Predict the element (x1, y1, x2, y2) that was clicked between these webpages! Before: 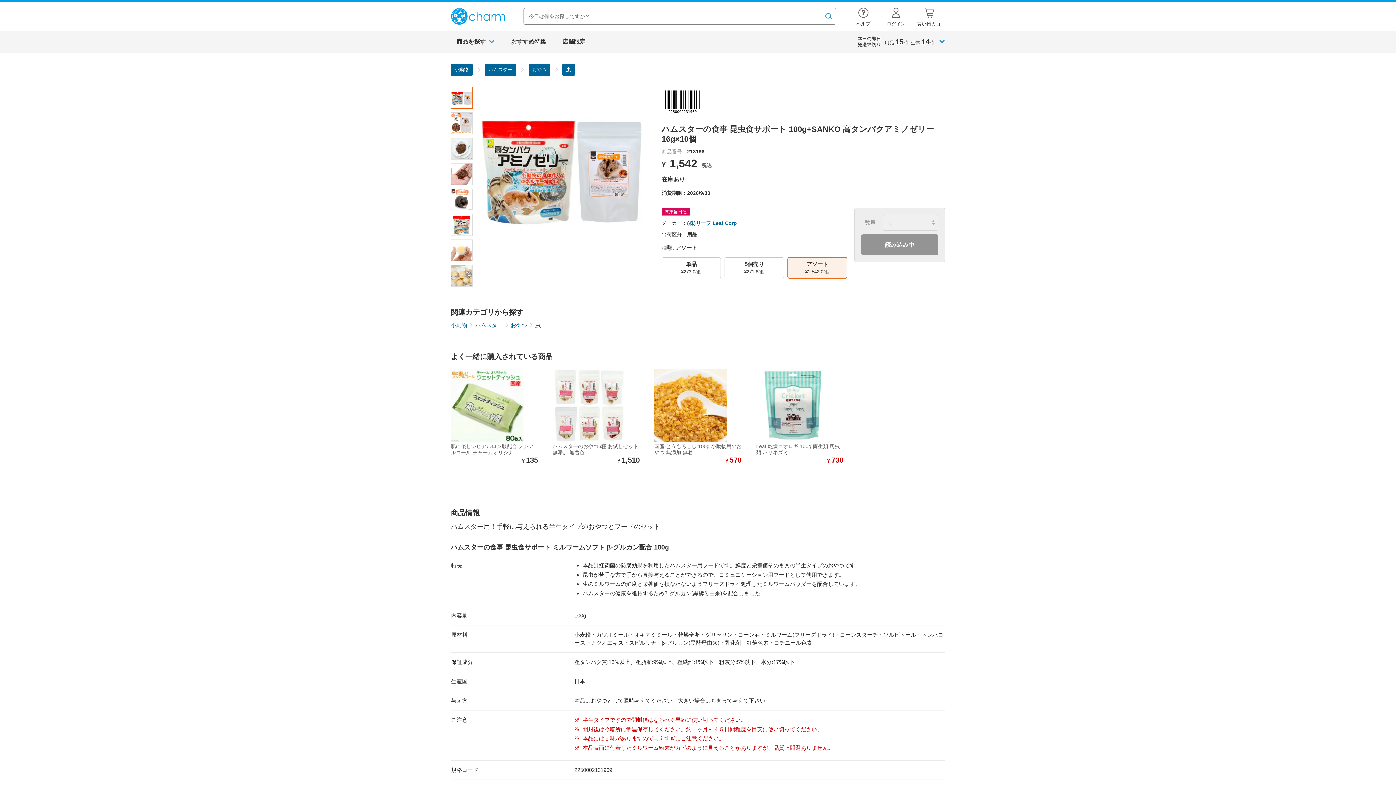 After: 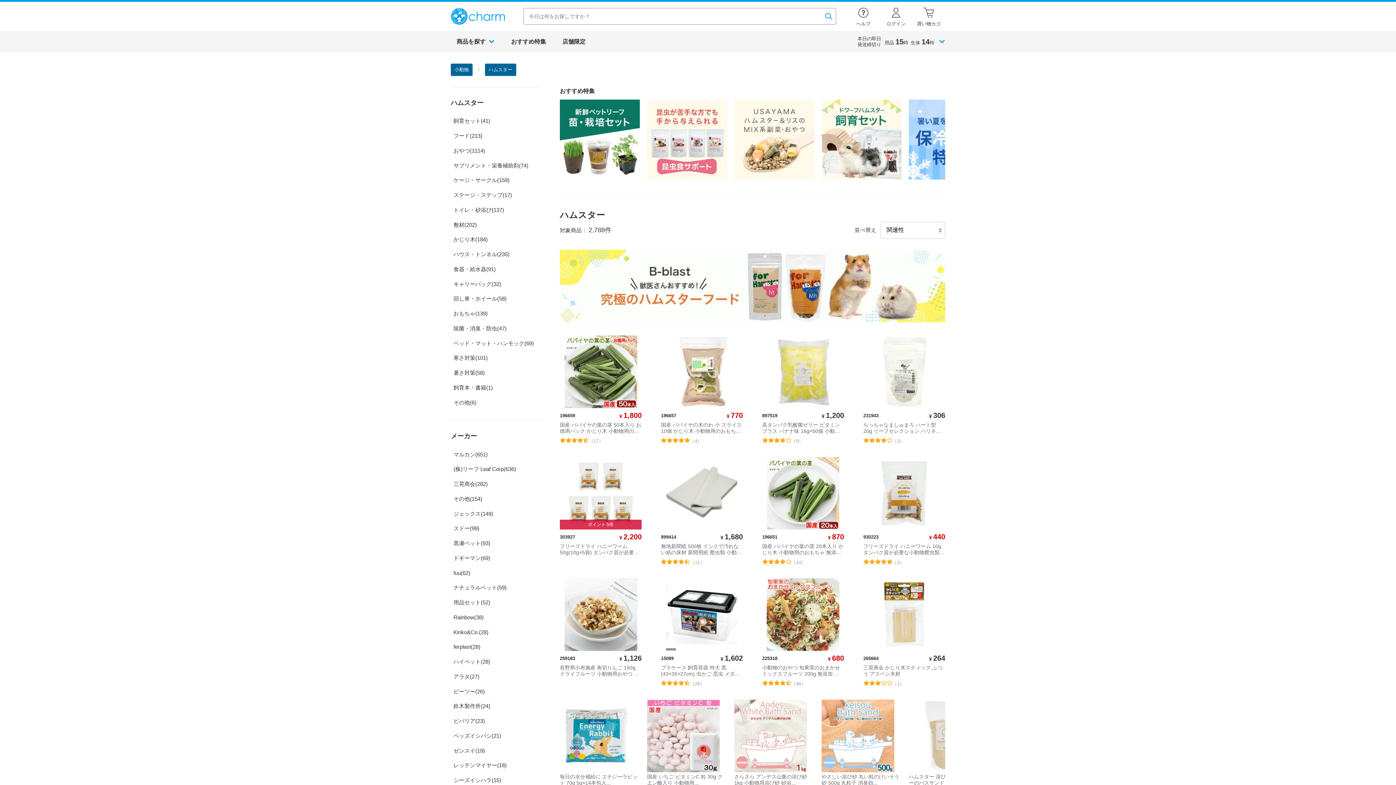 Action: bbox: (475, 322, 508, 327) label: ハムスター